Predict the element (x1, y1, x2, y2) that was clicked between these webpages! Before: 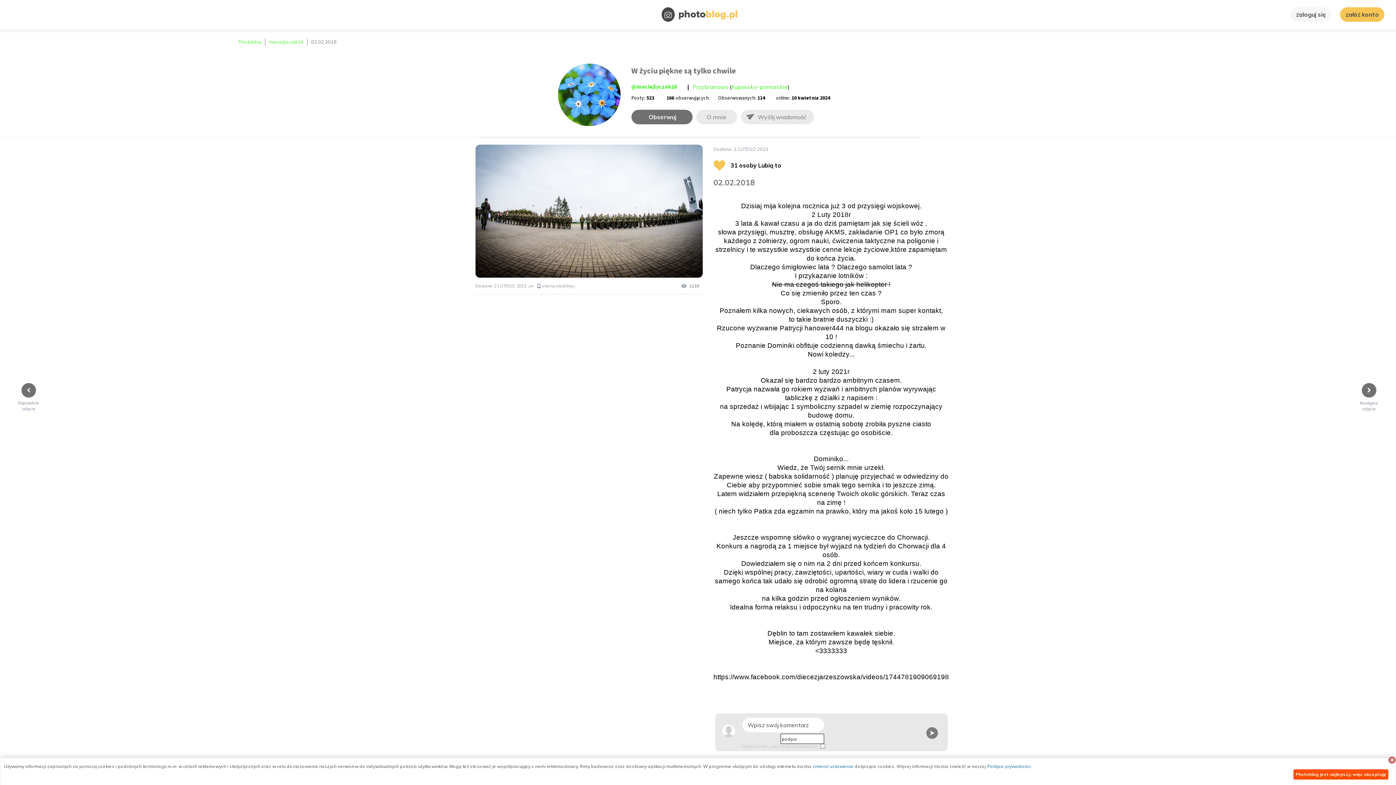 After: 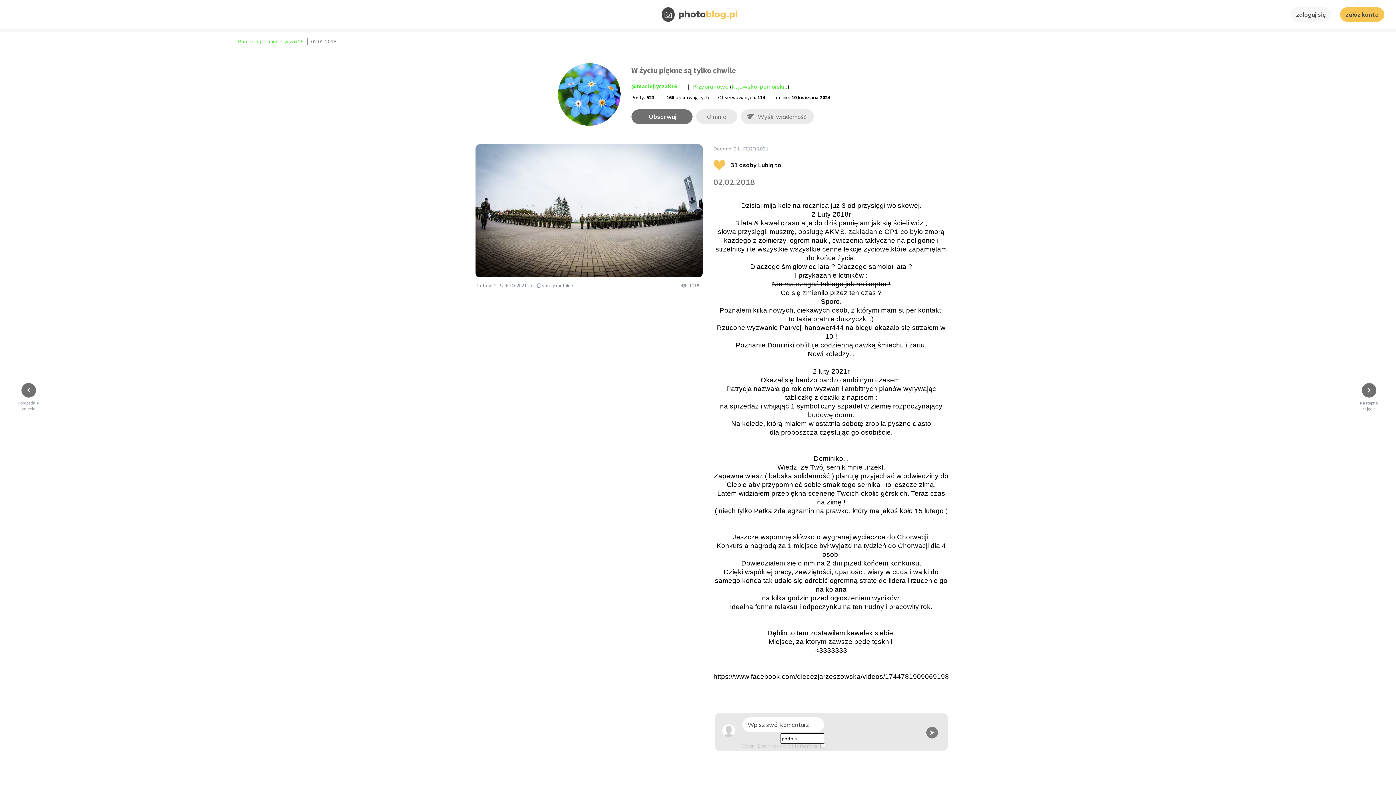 Action: bbox: (1293, 769, 1388, 780) label: Photoblog jest najlepszy, więc akceptuję